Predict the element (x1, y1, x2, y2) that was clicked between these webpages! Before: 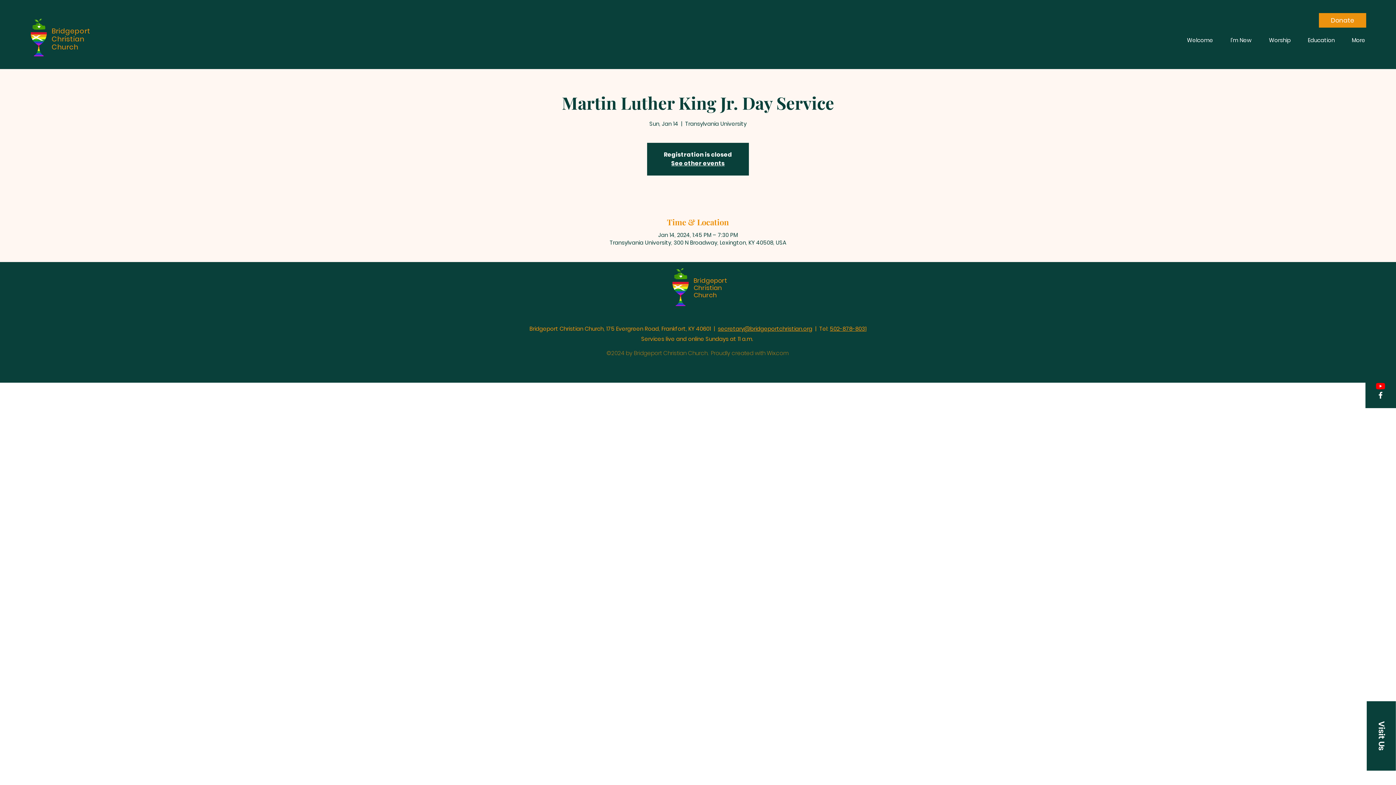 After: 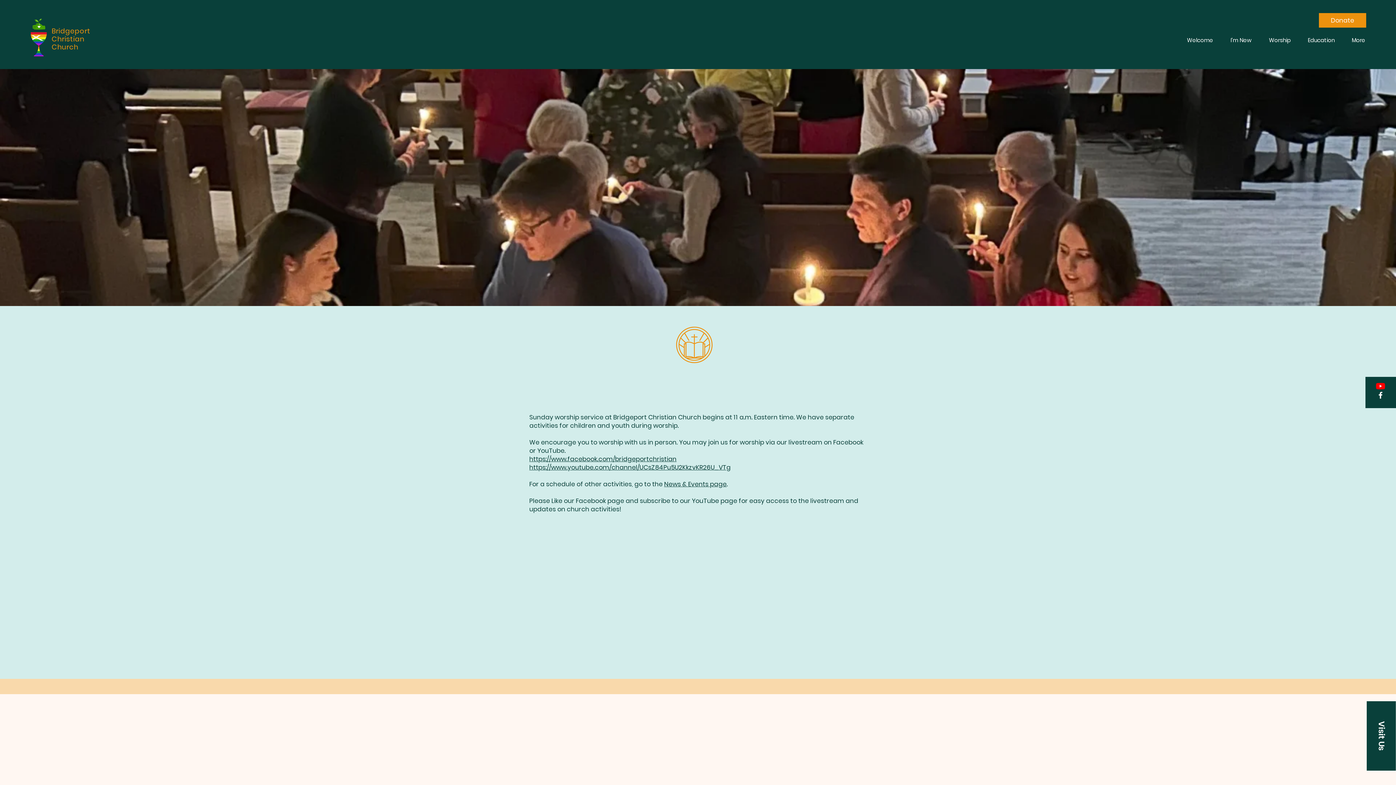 Action: label: Bridgeport Christian bbox: (693, 276, 727, 292)